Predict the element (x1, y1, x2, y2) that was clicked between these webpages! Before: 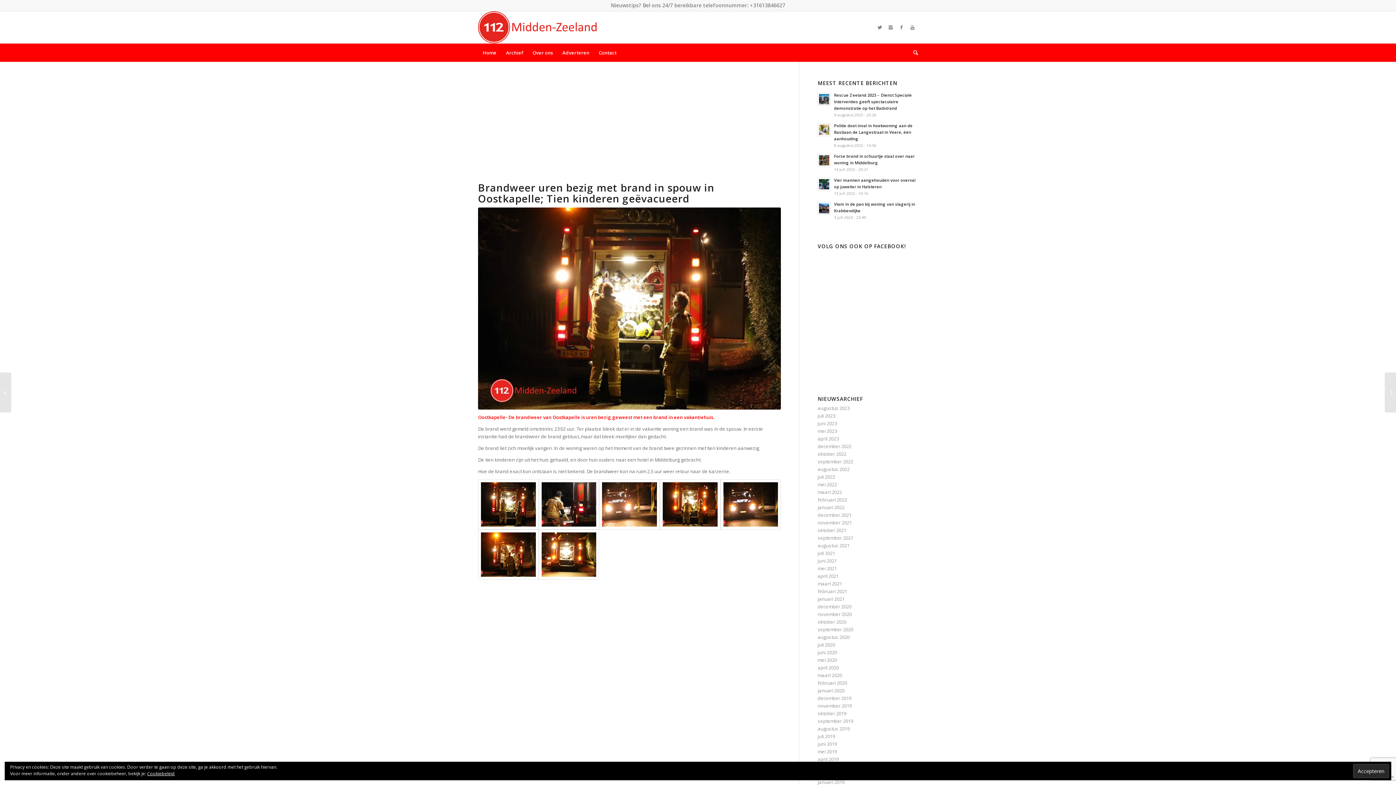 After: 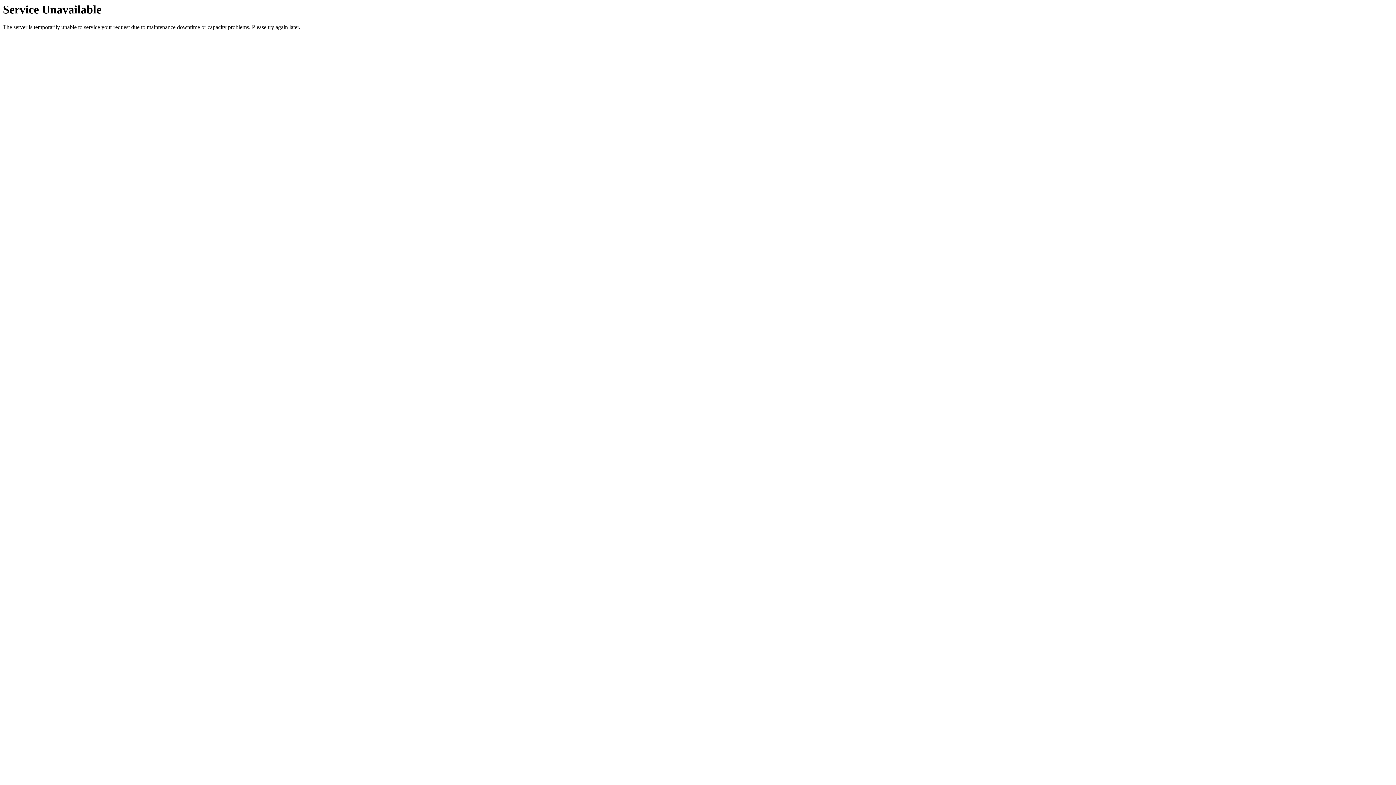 Action: label: december 2019 bbox: (817, 695, 851, 701)